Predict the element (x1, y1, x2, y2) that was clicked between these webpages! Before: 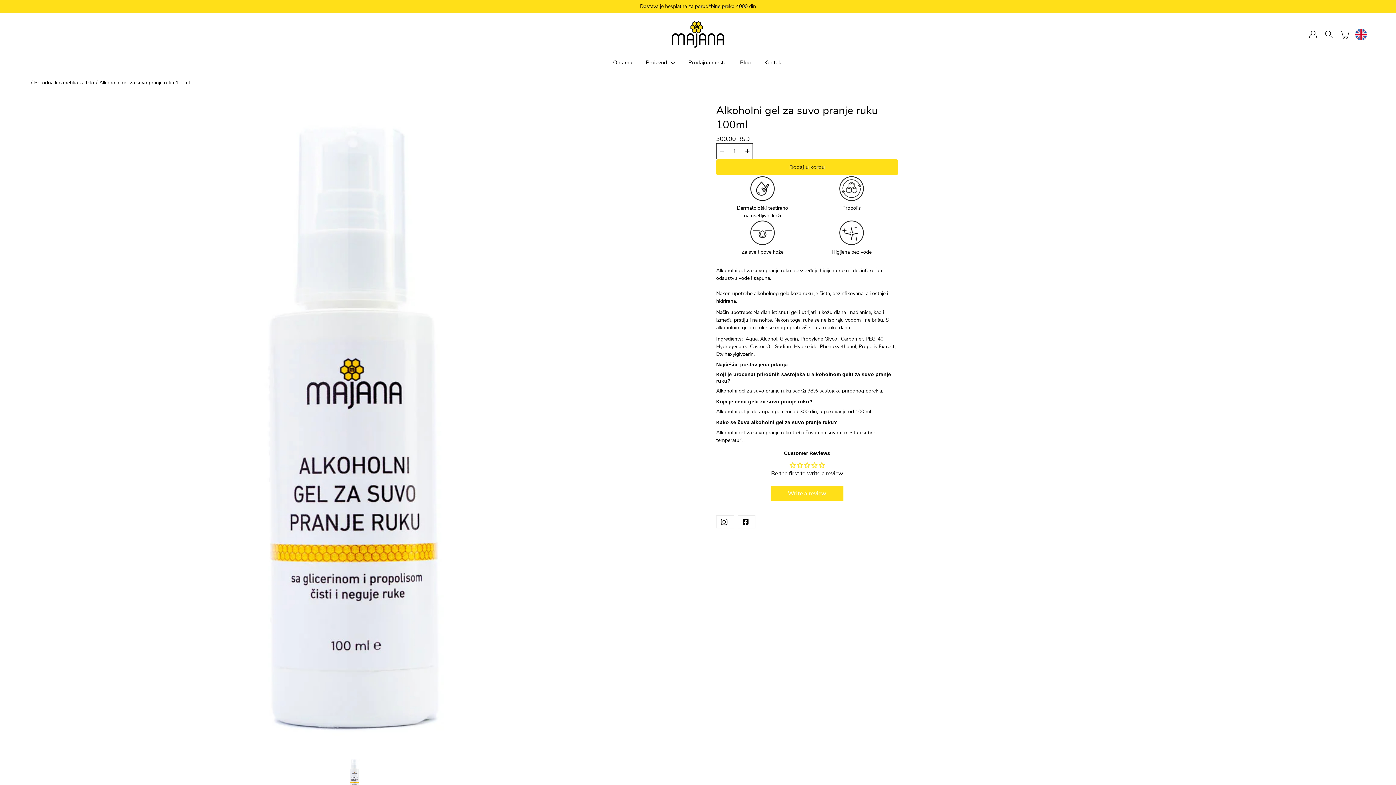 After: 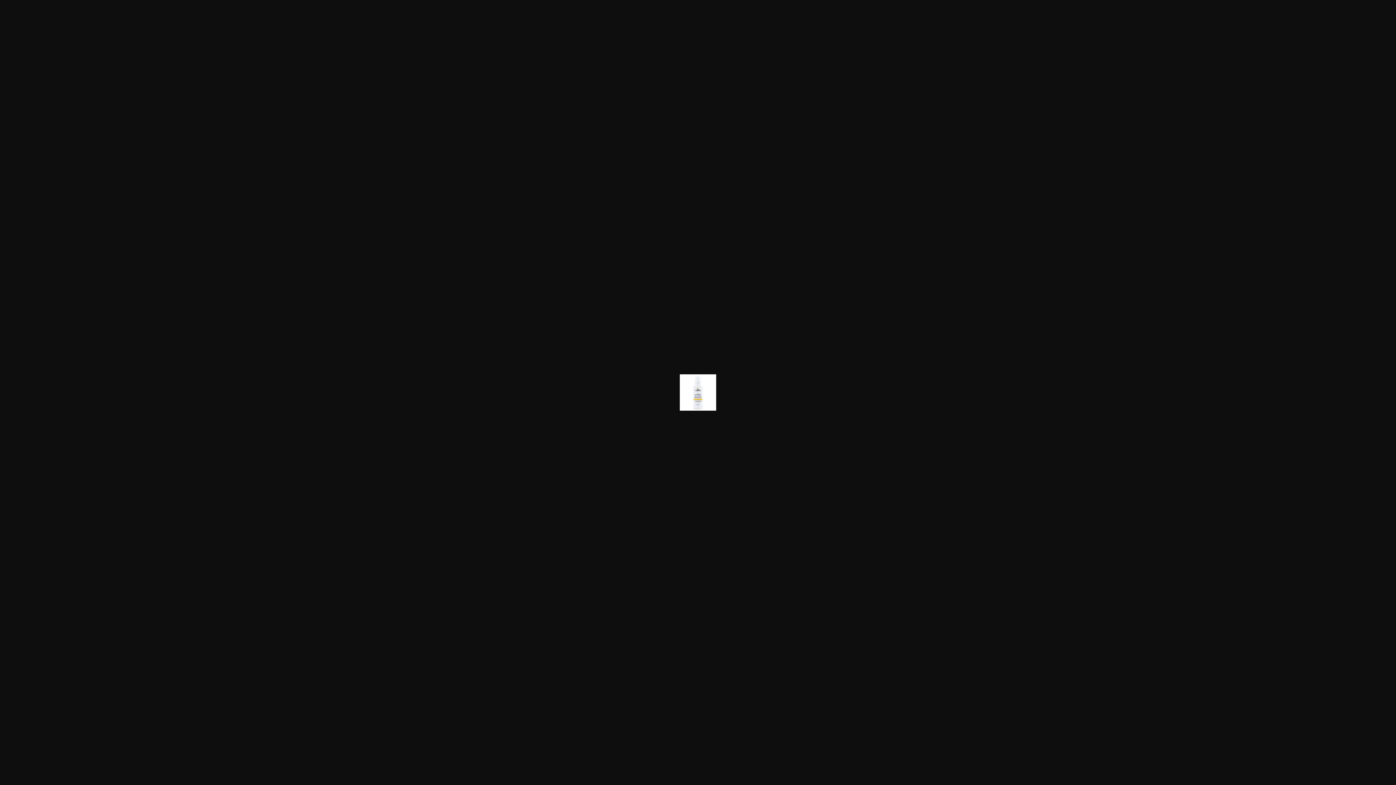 Action: bbox: (336, 758, 372, 793)